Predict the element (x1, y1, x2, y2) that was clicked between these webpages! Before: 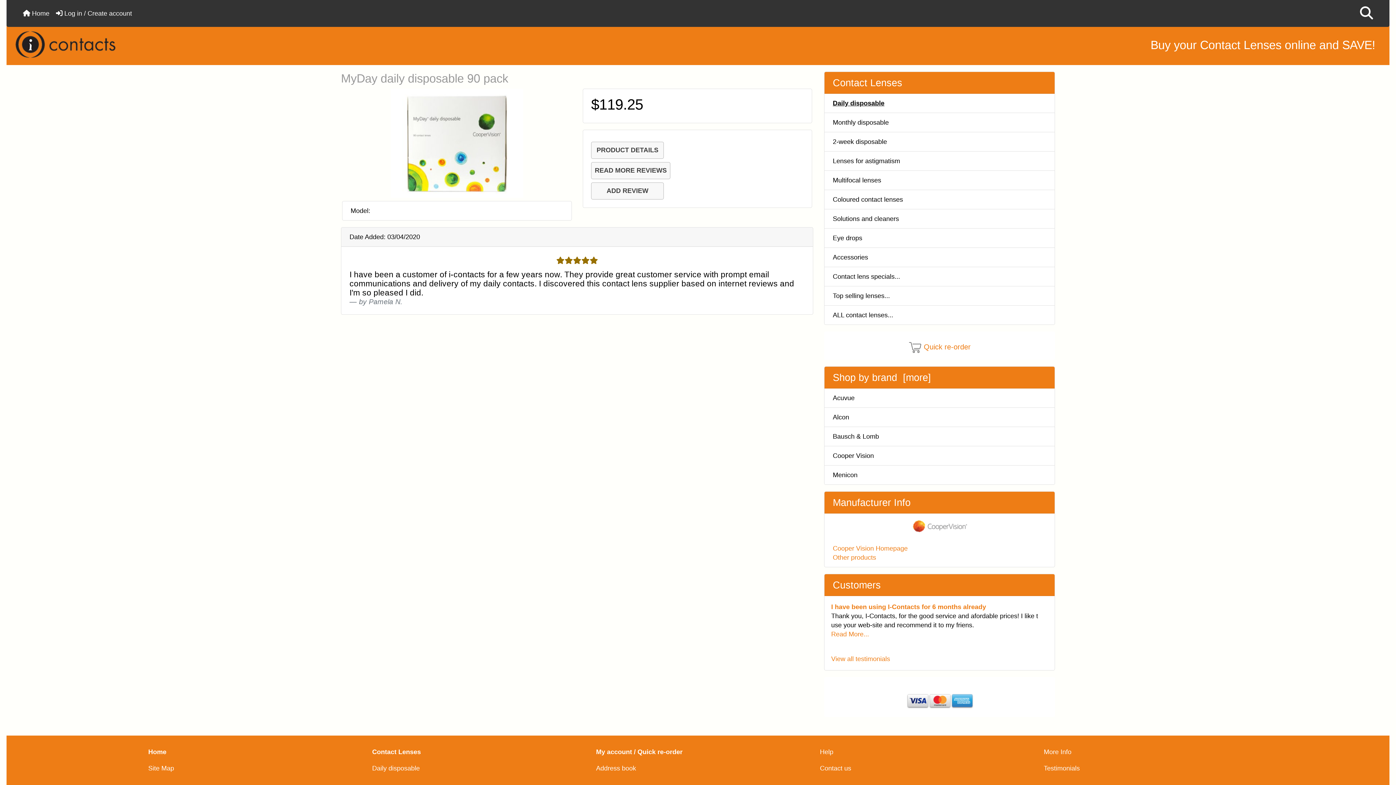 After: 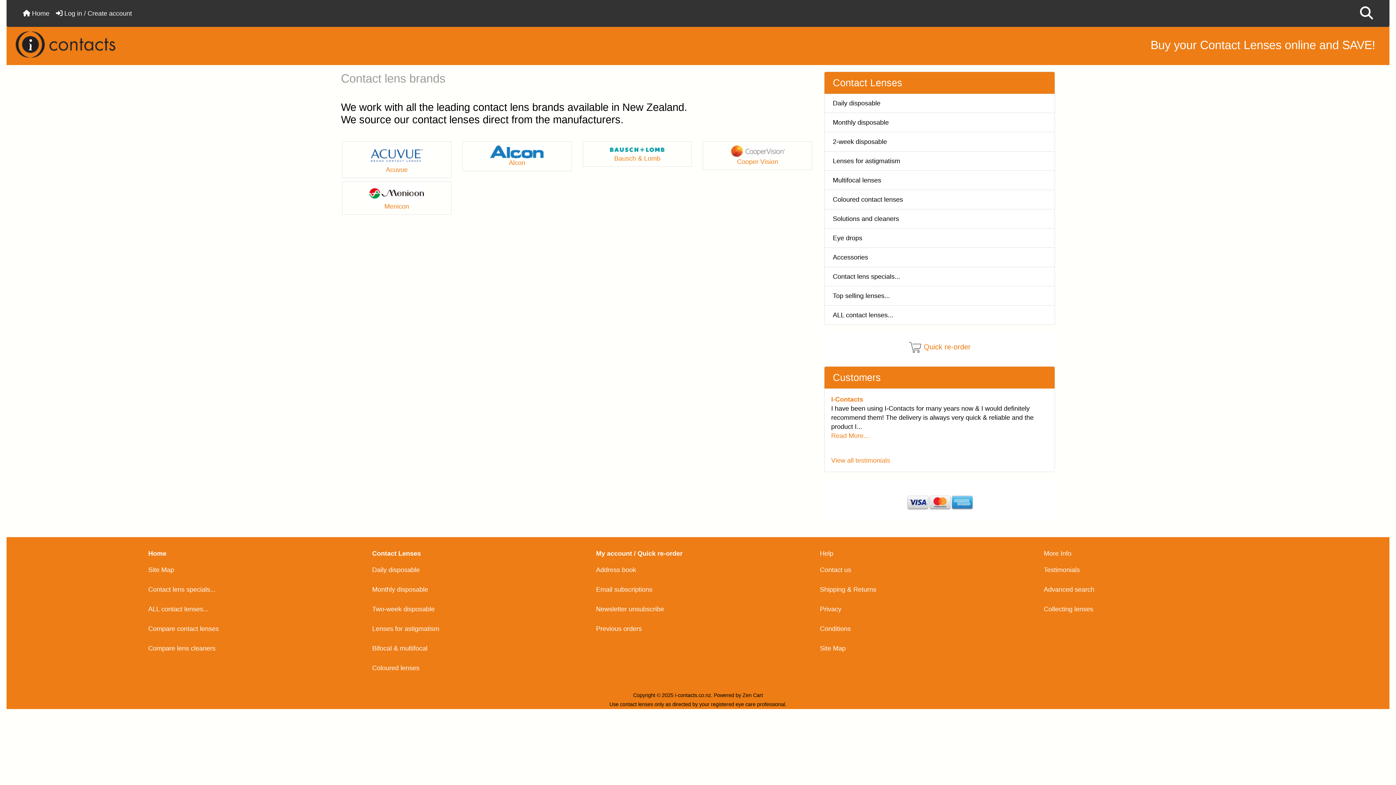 Action: bbox: (833, 372, 931, 383) label: Shop by brand  [more]